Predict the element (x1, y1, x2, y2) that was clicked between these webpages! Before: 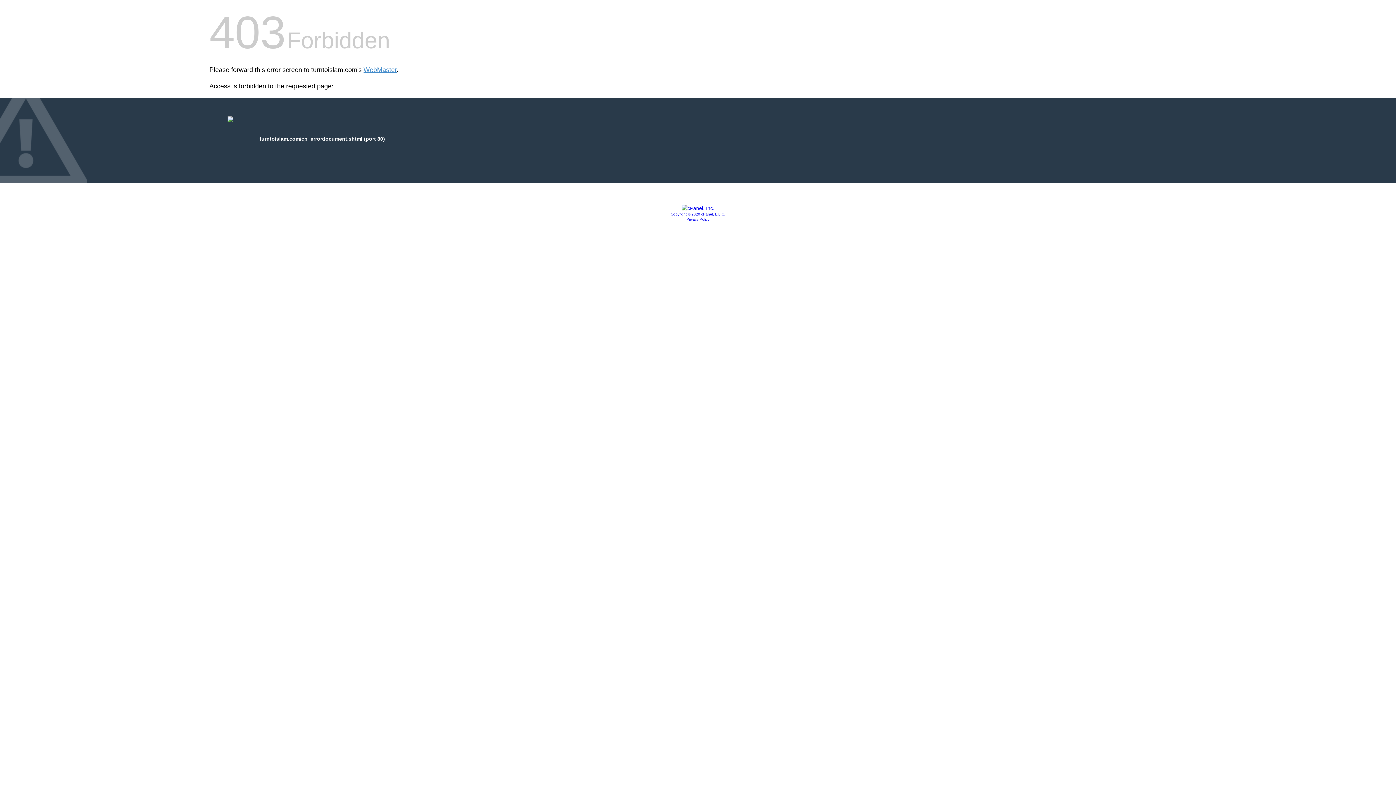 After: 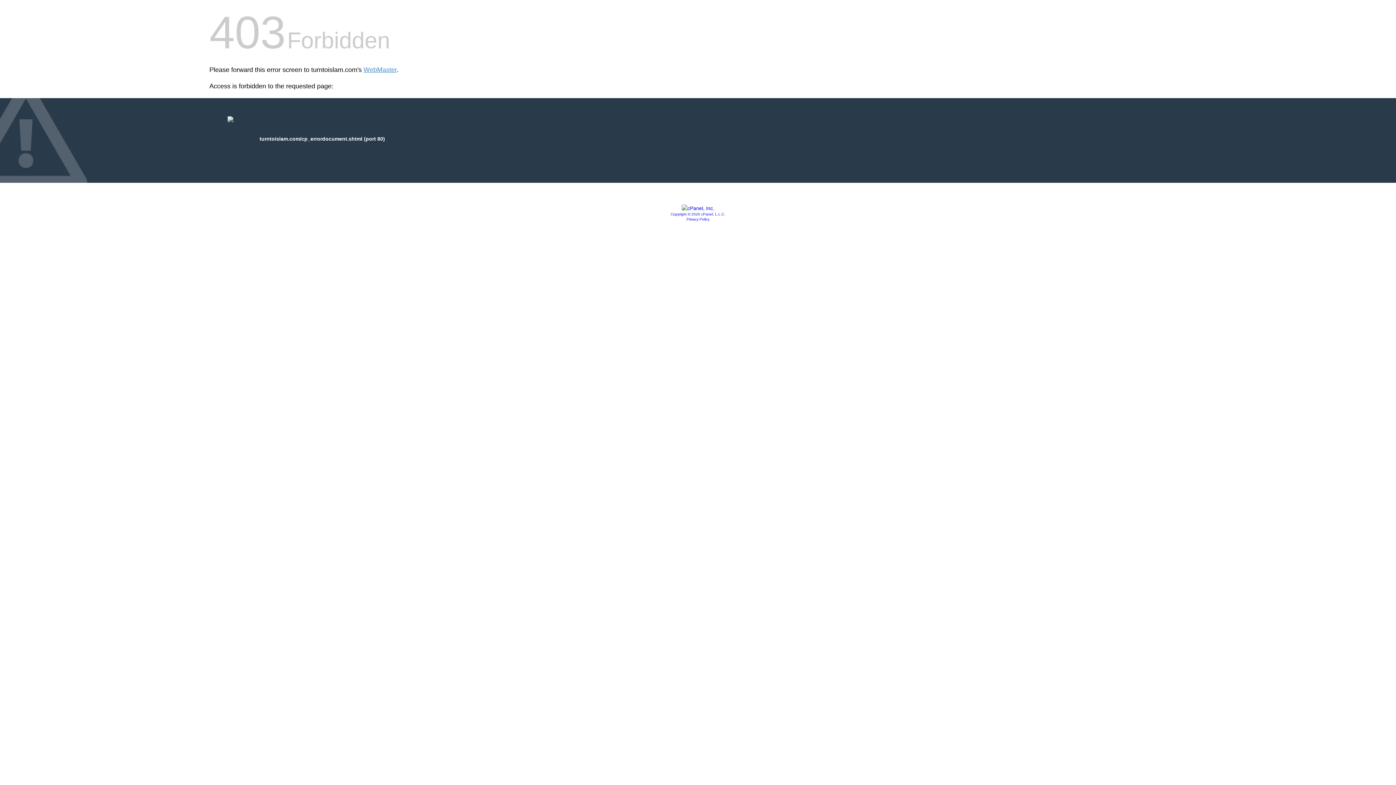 Action: label: Privacy Policy bbox: (686, 217, 709, 221)